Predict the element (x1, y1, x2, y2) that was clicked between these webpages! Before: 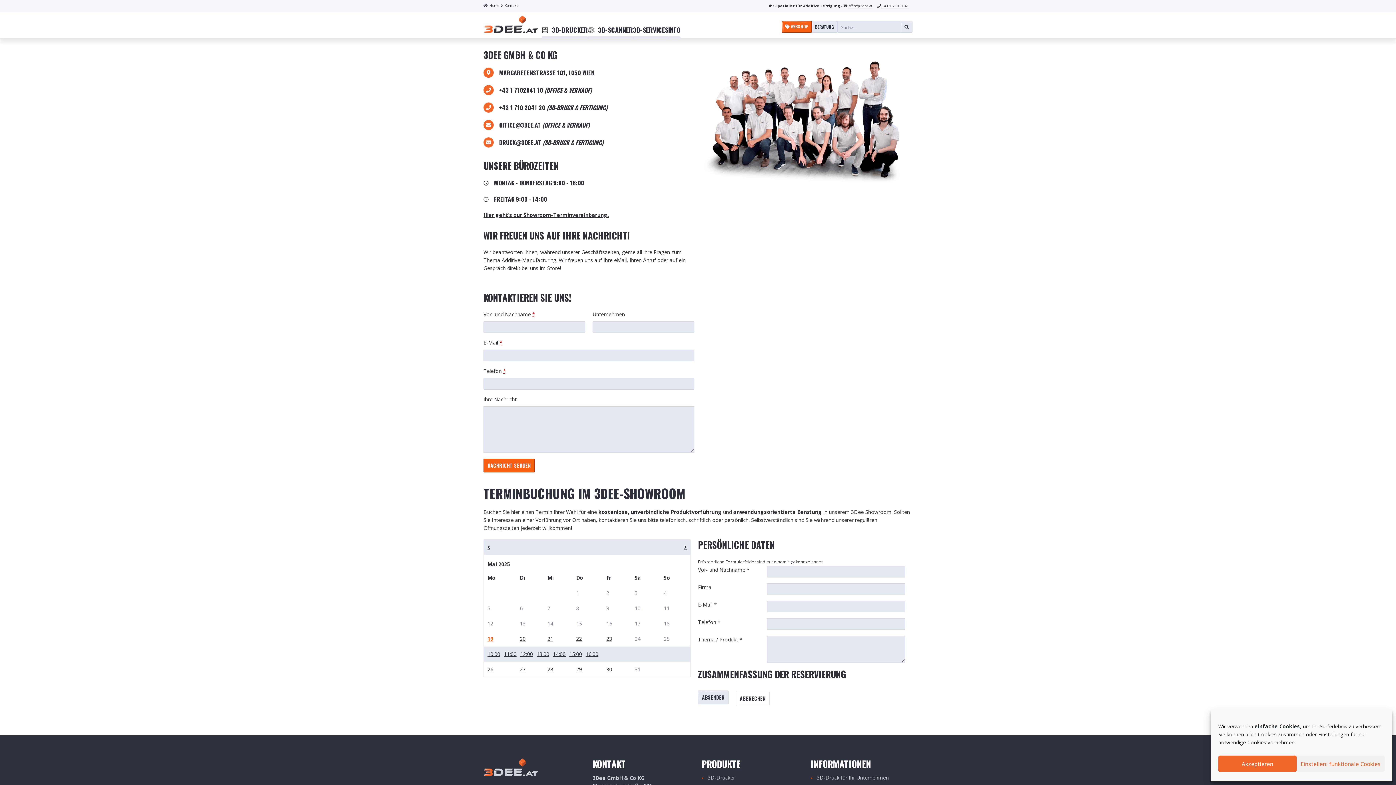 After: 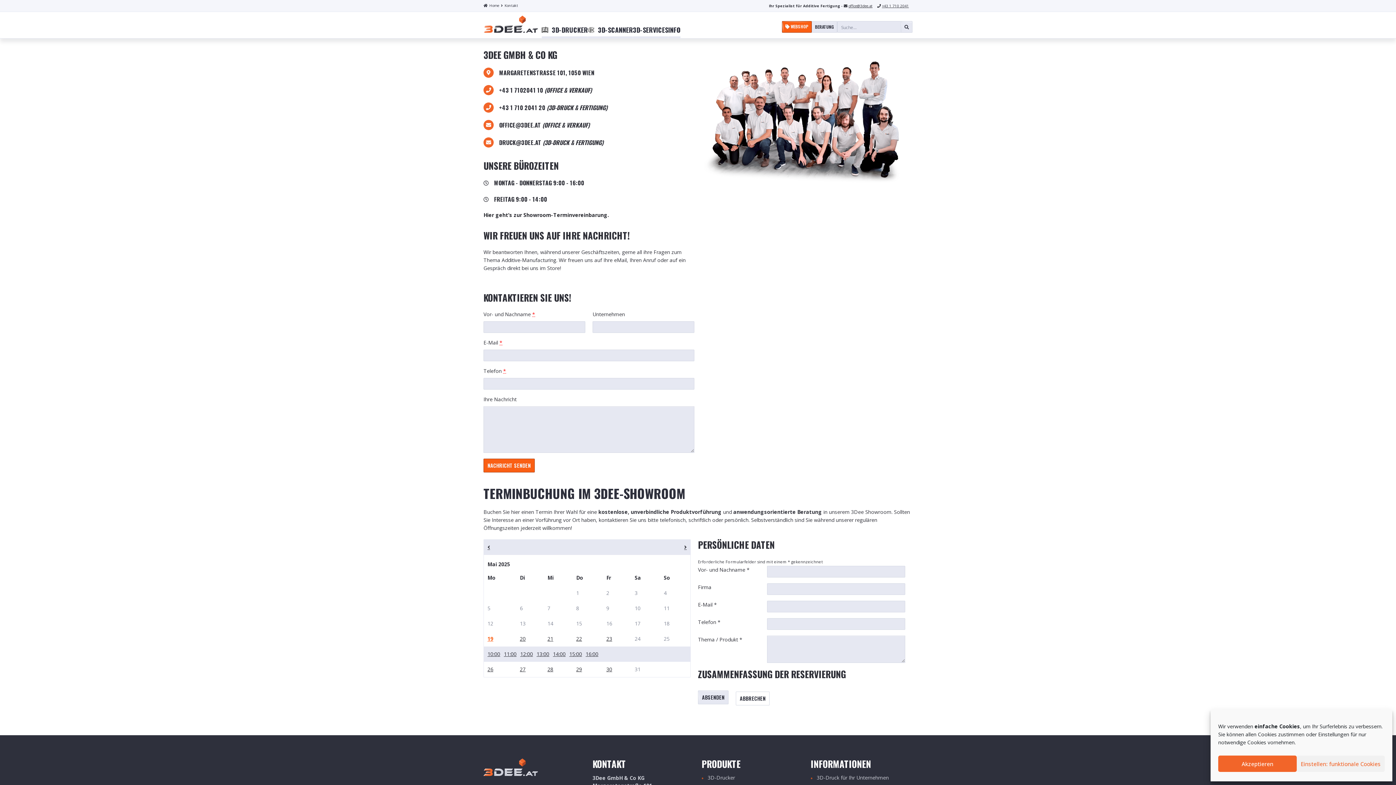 Action: label: Hier geht’s zur Showroom-Terminvereinbarung. bbox: (483, 211, 609, 219)